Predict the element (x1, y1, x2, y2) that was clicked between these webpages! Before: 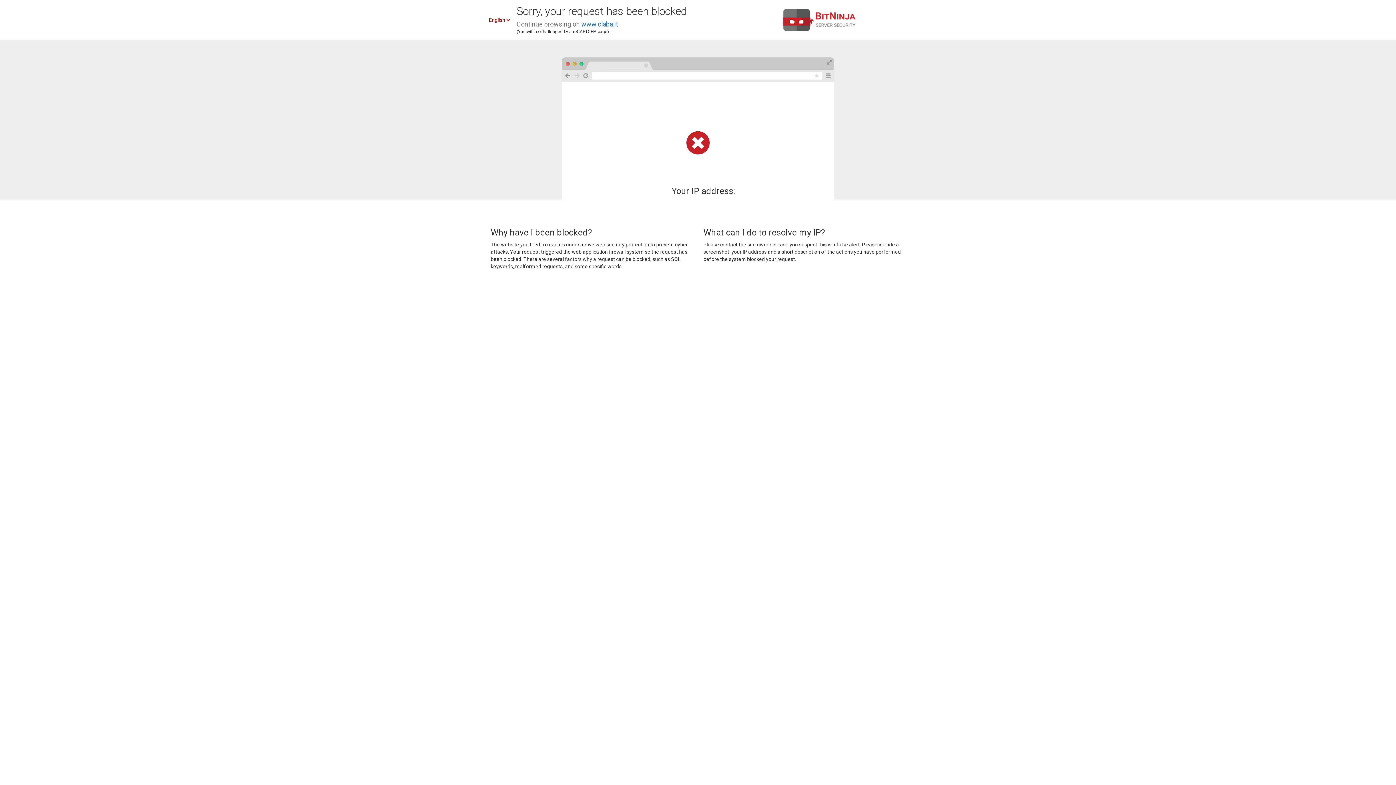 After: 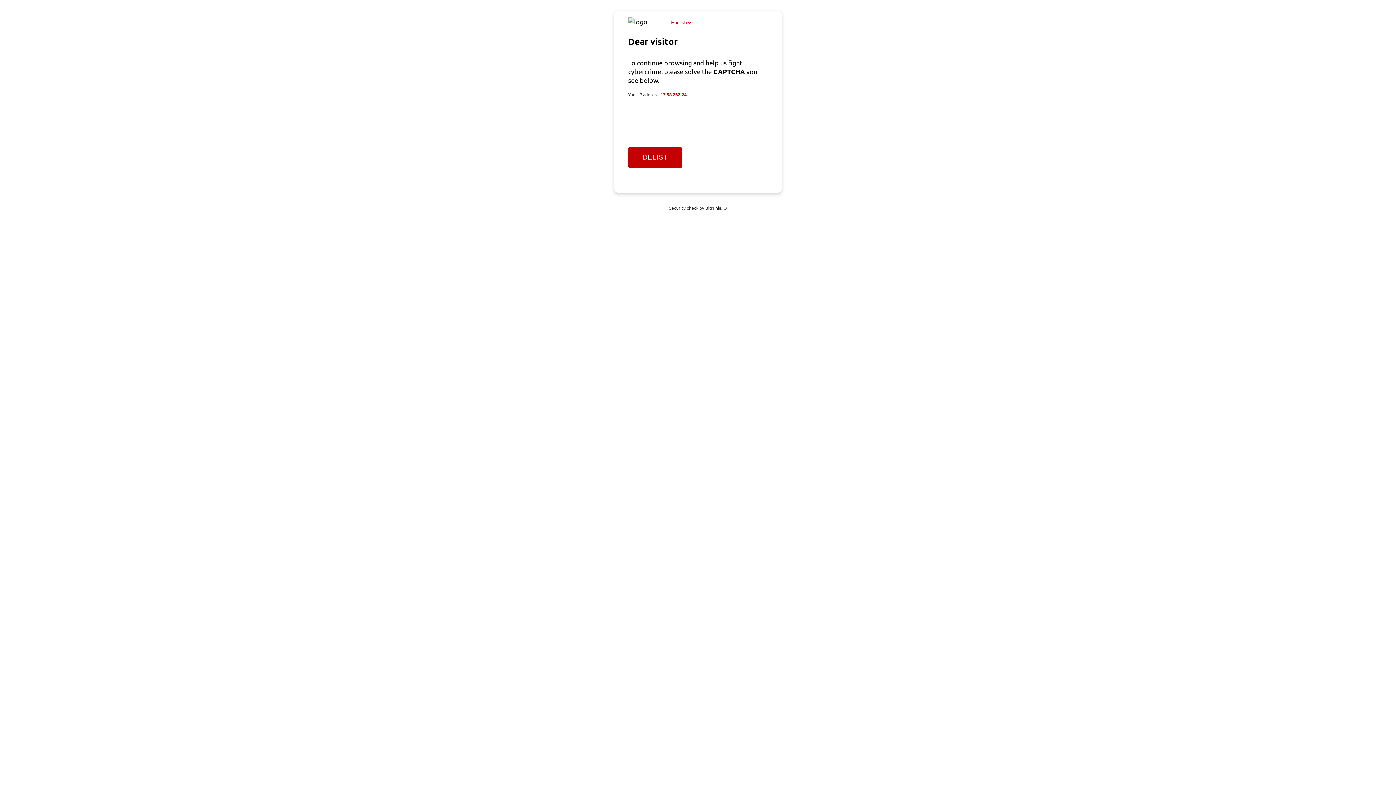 Action: label: www.claba.it bbox: (581, 20, 618, 28)